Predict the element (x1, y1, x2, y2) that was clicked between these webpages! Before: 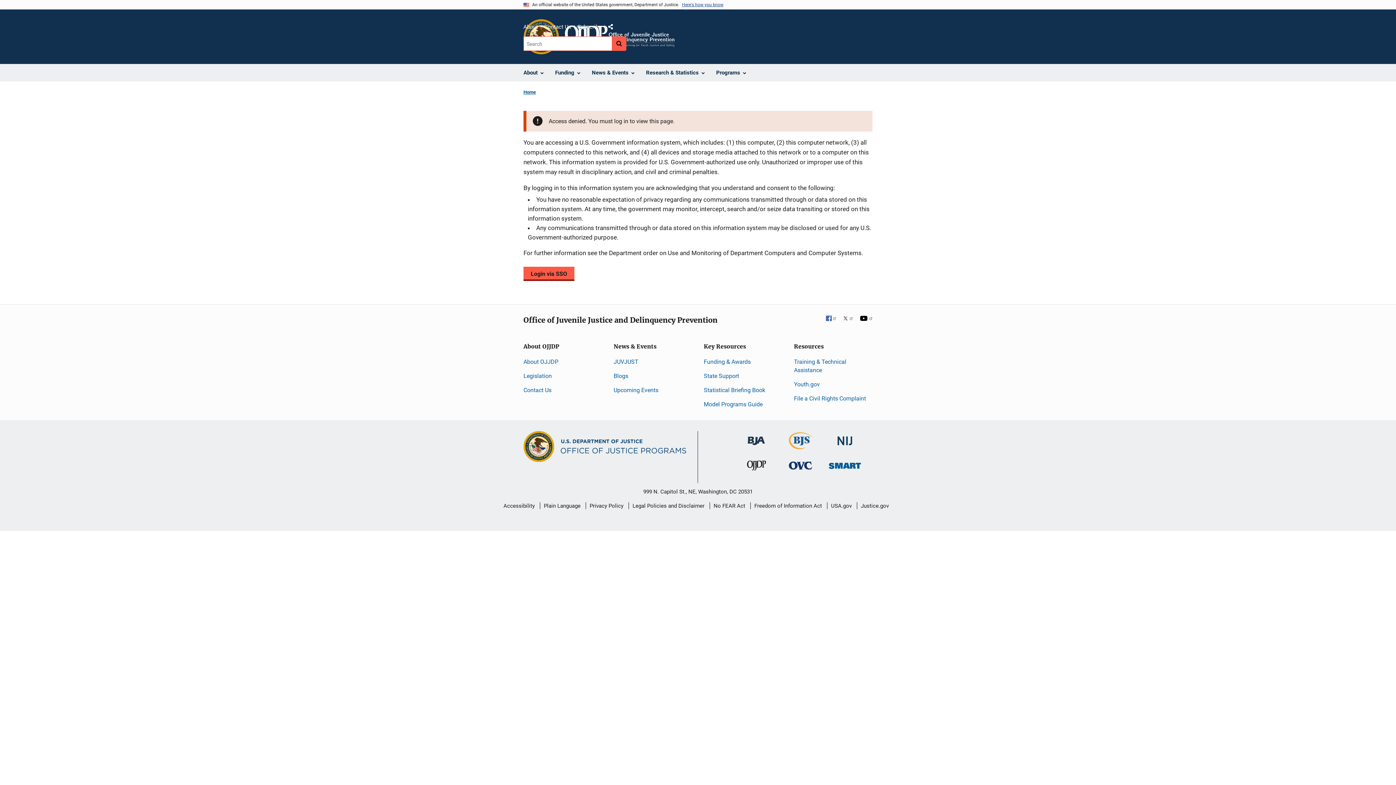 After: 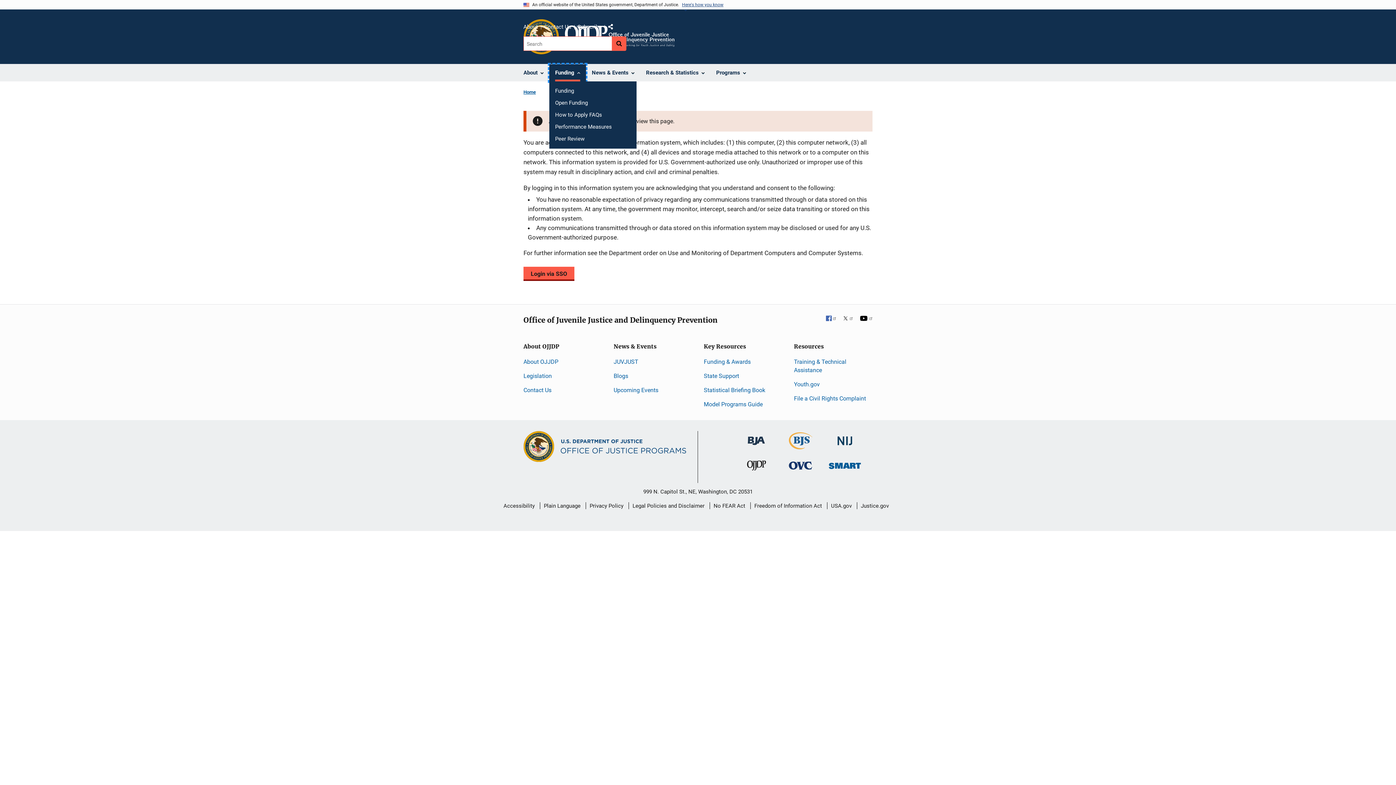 Action: label: Funding bbox: (549, 64, 586, 81)